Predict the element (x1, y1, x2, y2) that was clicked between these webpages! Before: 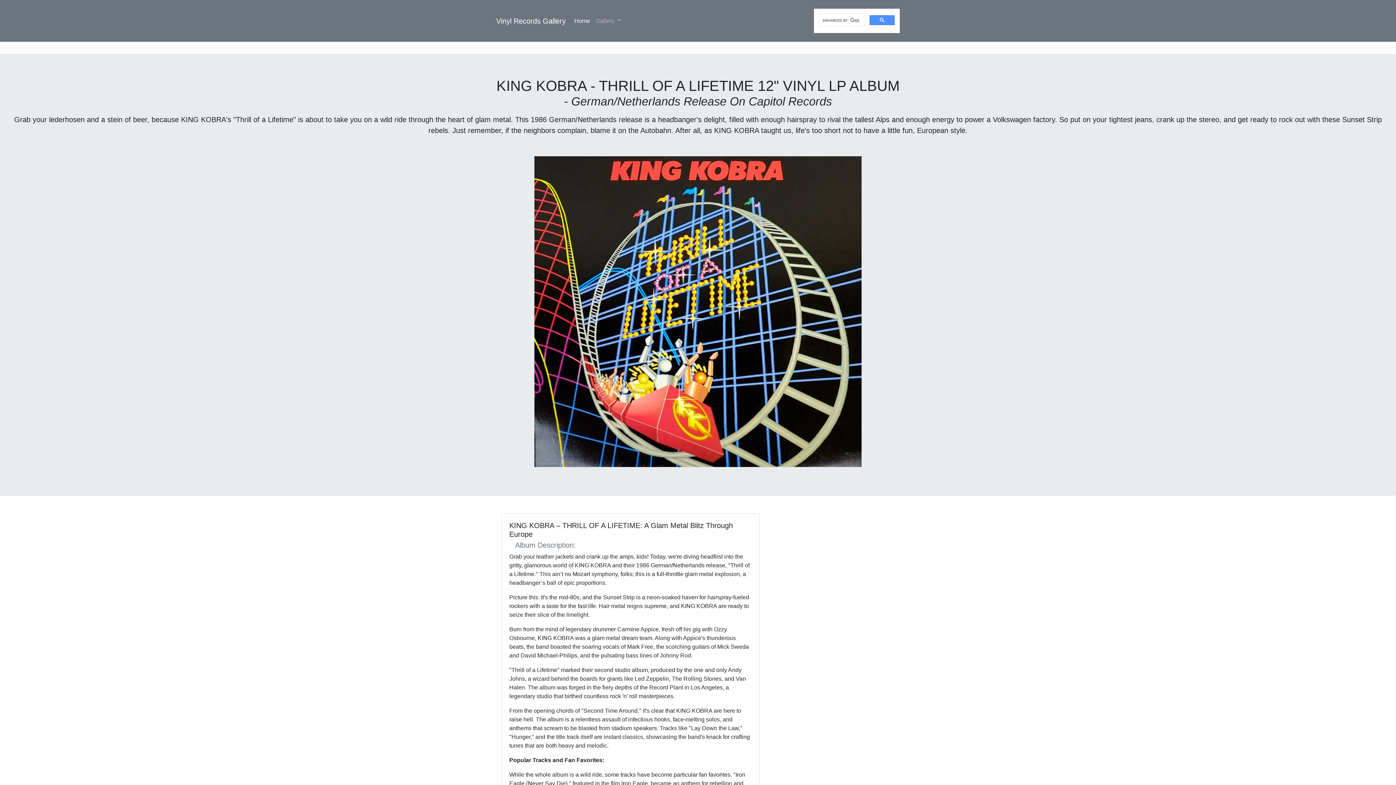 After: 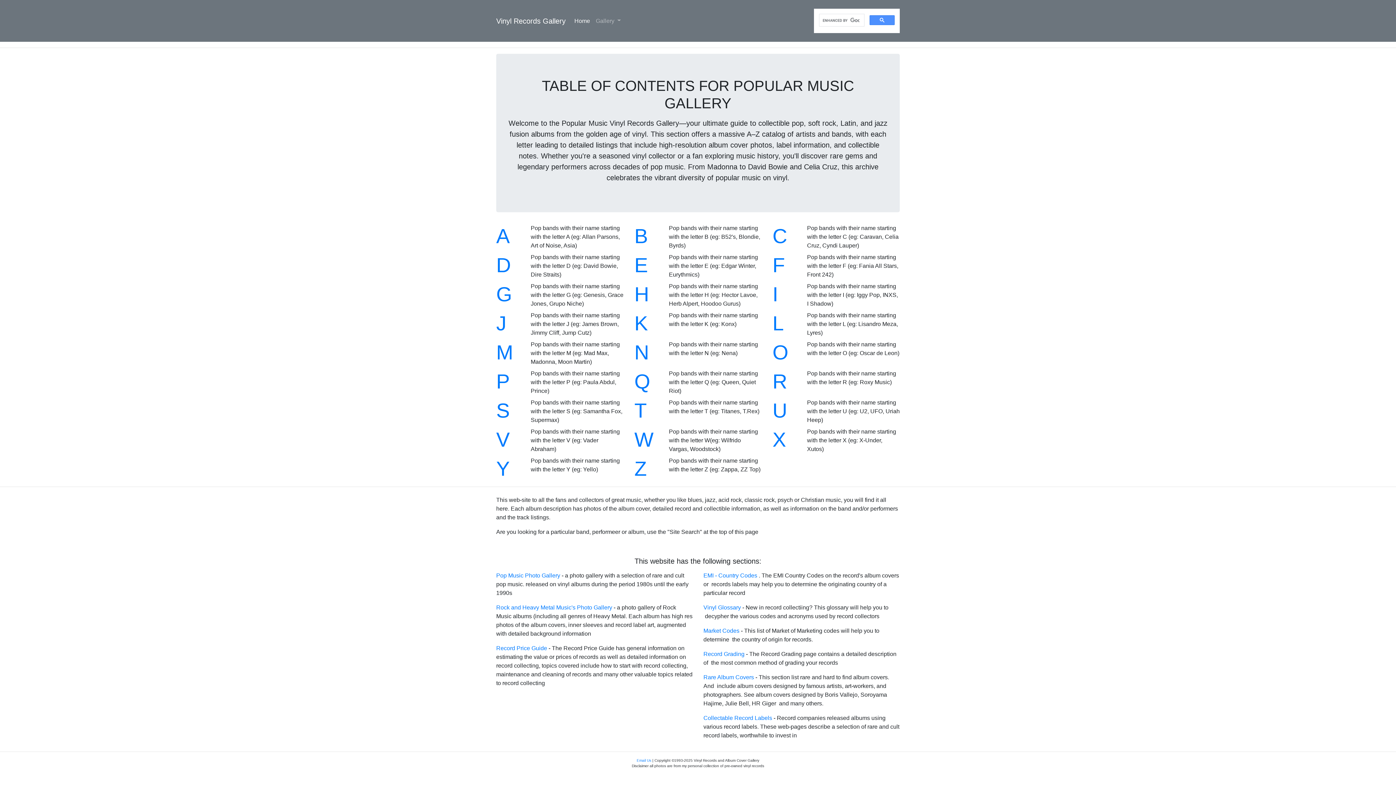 Action: label: Vinyl Records Gallery bbox: (496, 13, 565, 28)